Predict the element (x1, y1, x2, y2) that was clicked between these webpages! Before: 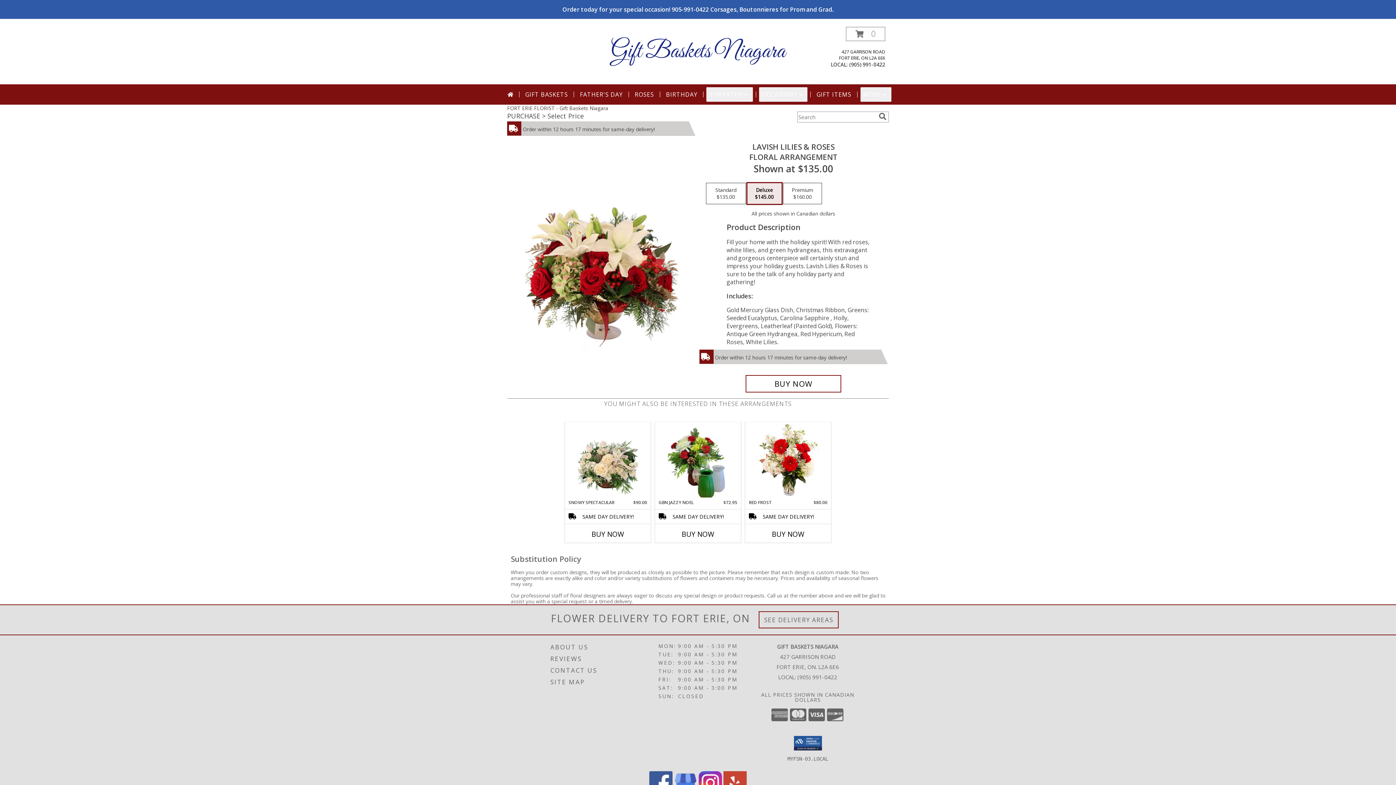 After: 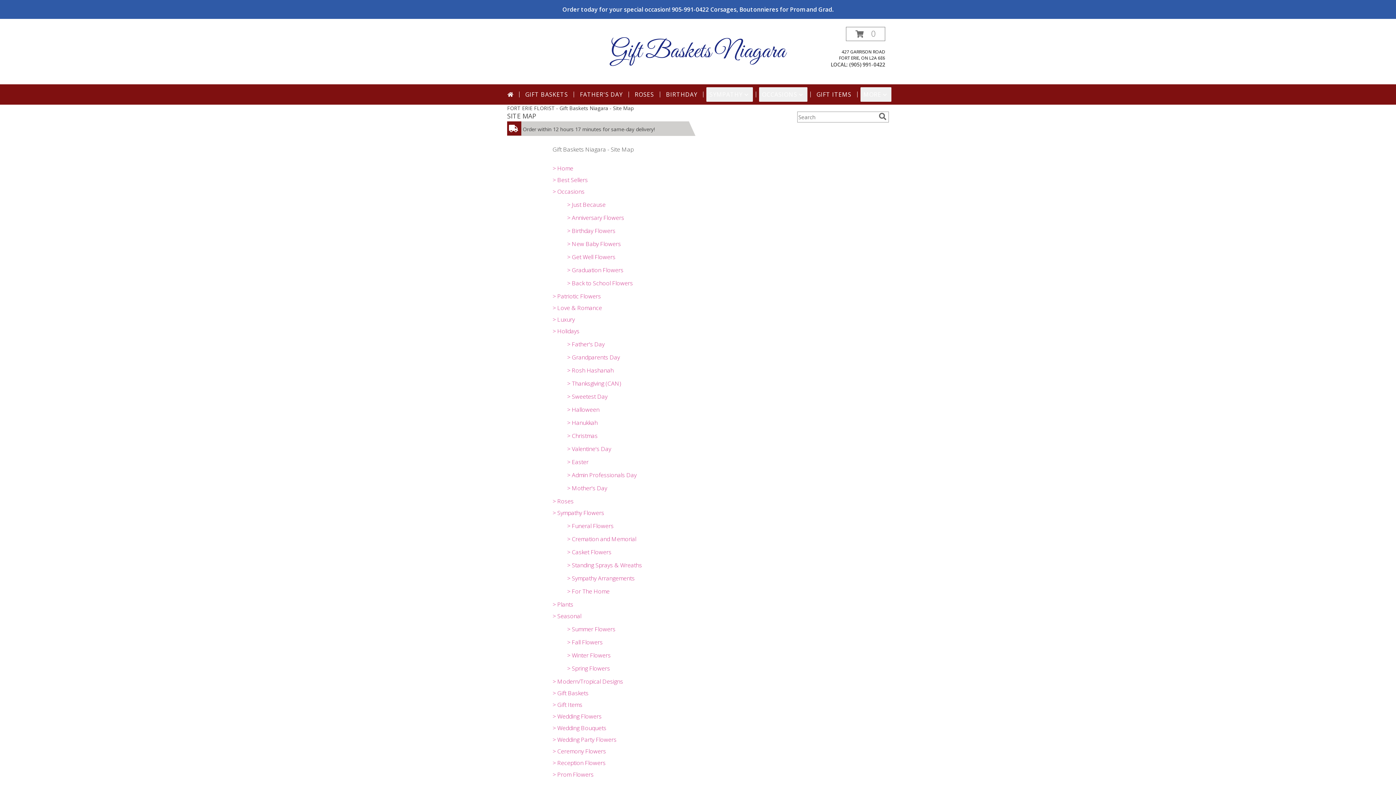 Action: label: SITE MAP bbox: (550, 676, 656, 688)